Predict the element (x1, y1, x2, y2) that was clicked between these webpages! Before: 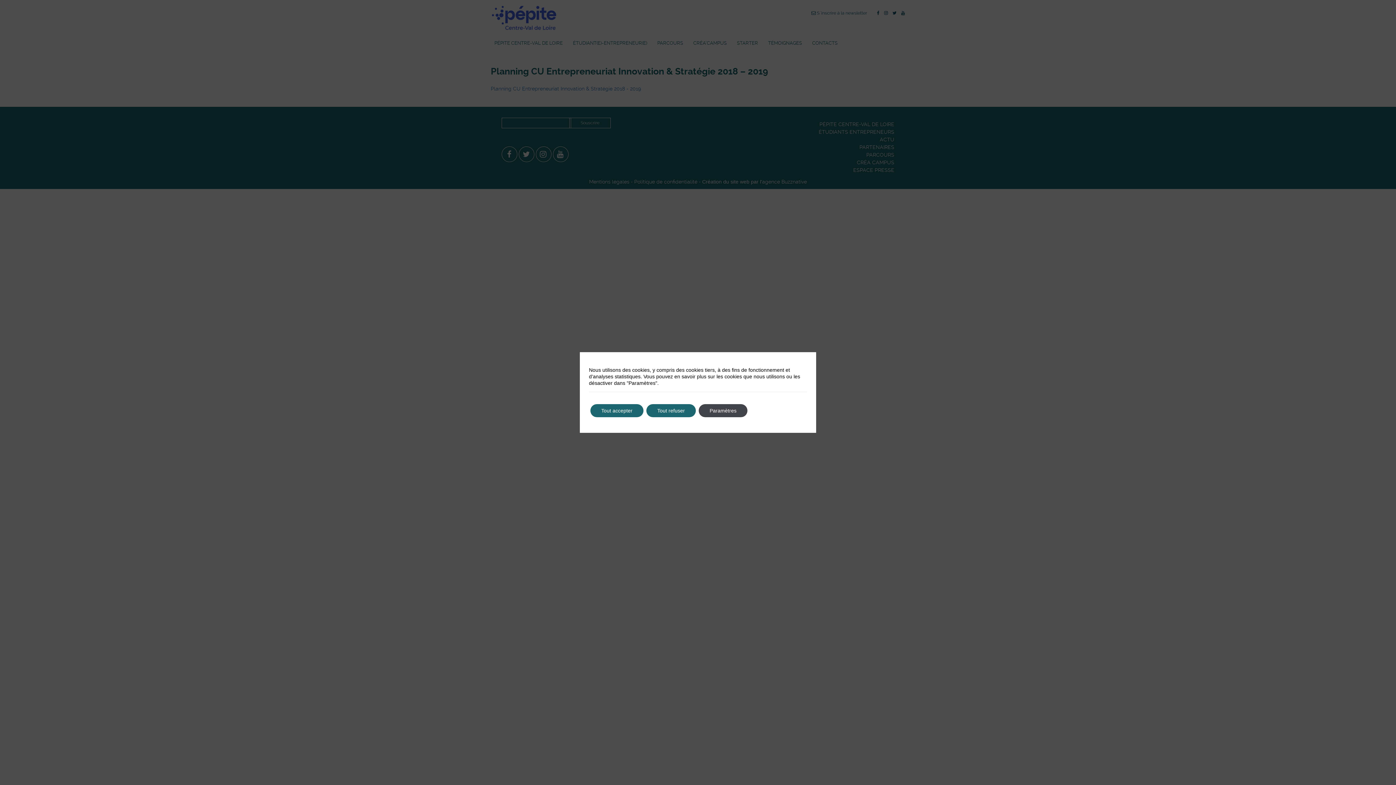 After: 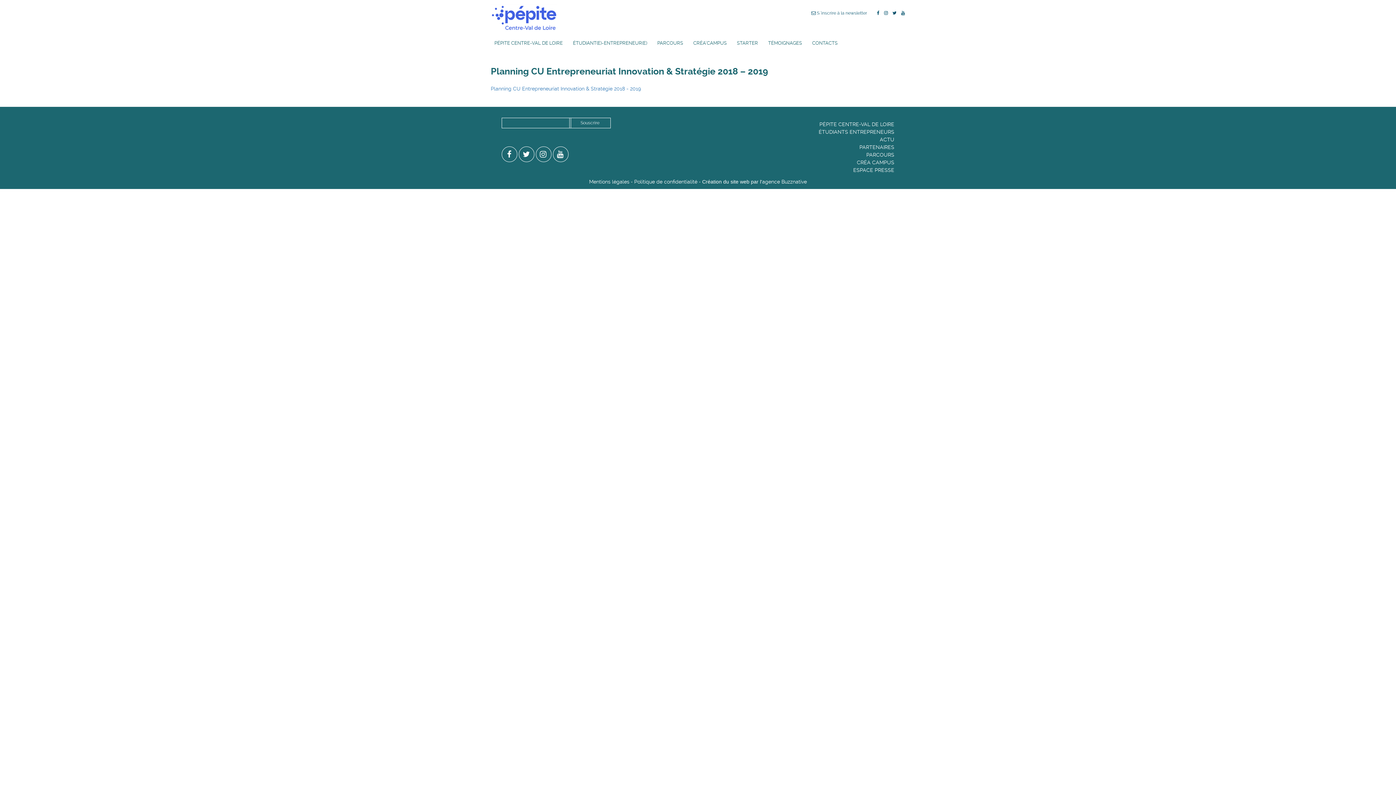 Action: bbox: (646, 404, 696, 417) label: Tout refuser